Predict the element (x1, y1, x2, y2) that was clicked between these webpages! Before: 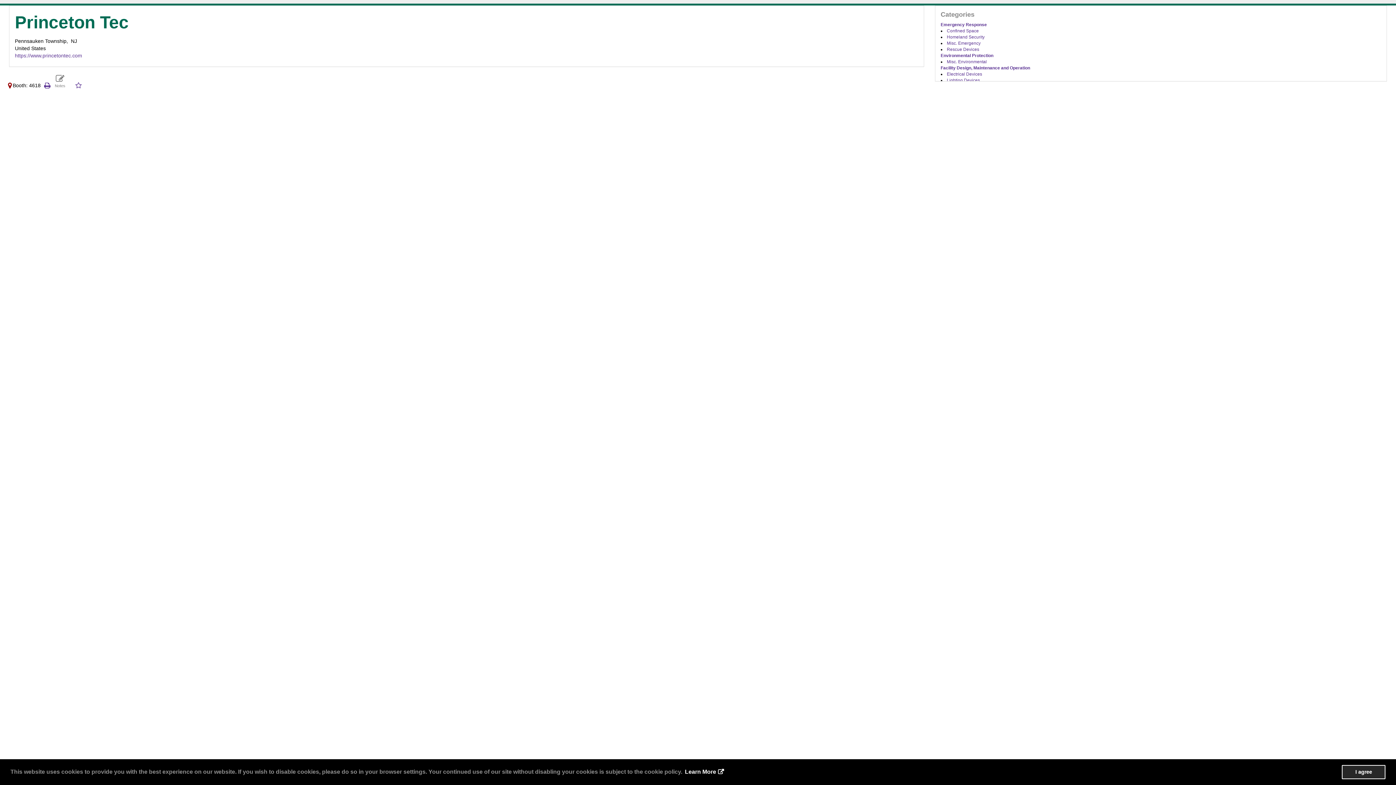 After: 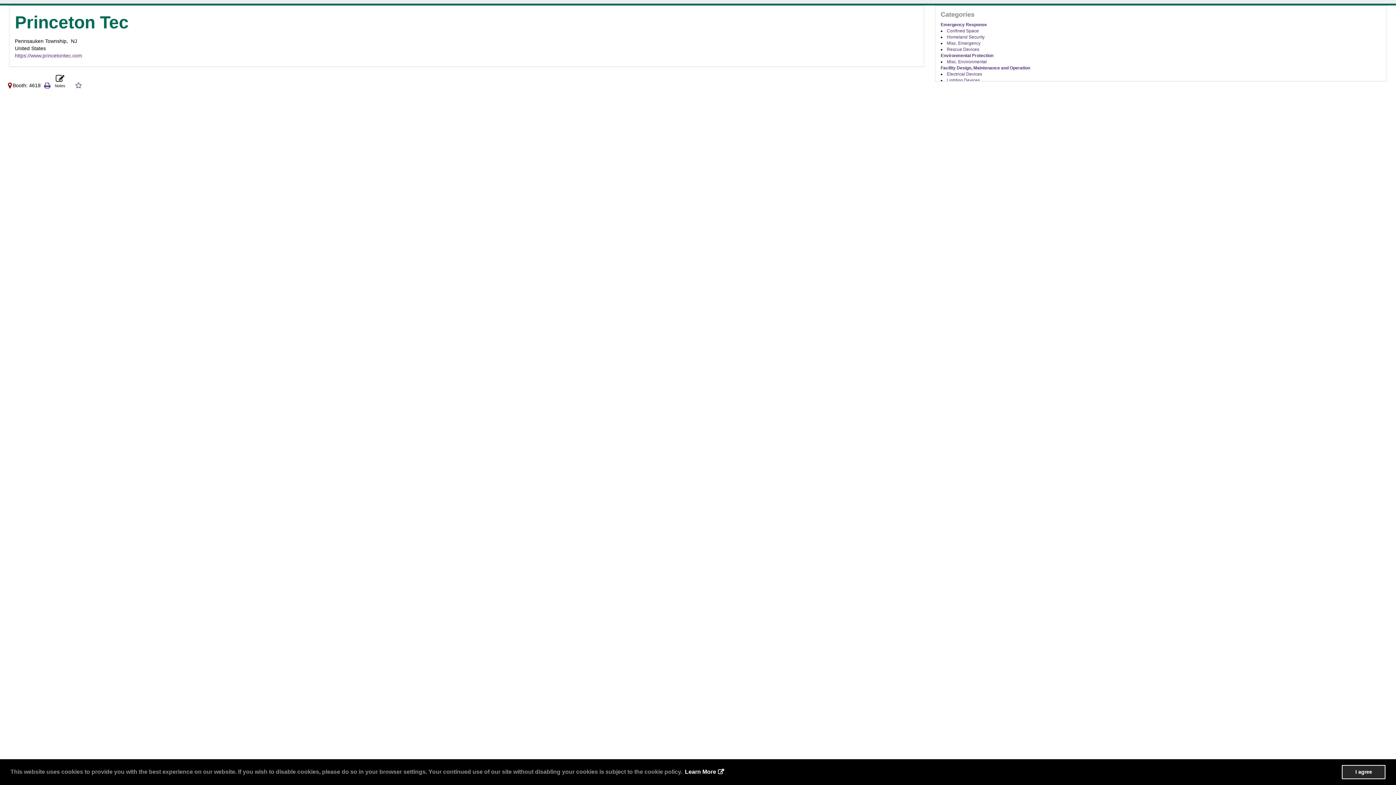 Action: bbox: (53, 74, 66, 88)